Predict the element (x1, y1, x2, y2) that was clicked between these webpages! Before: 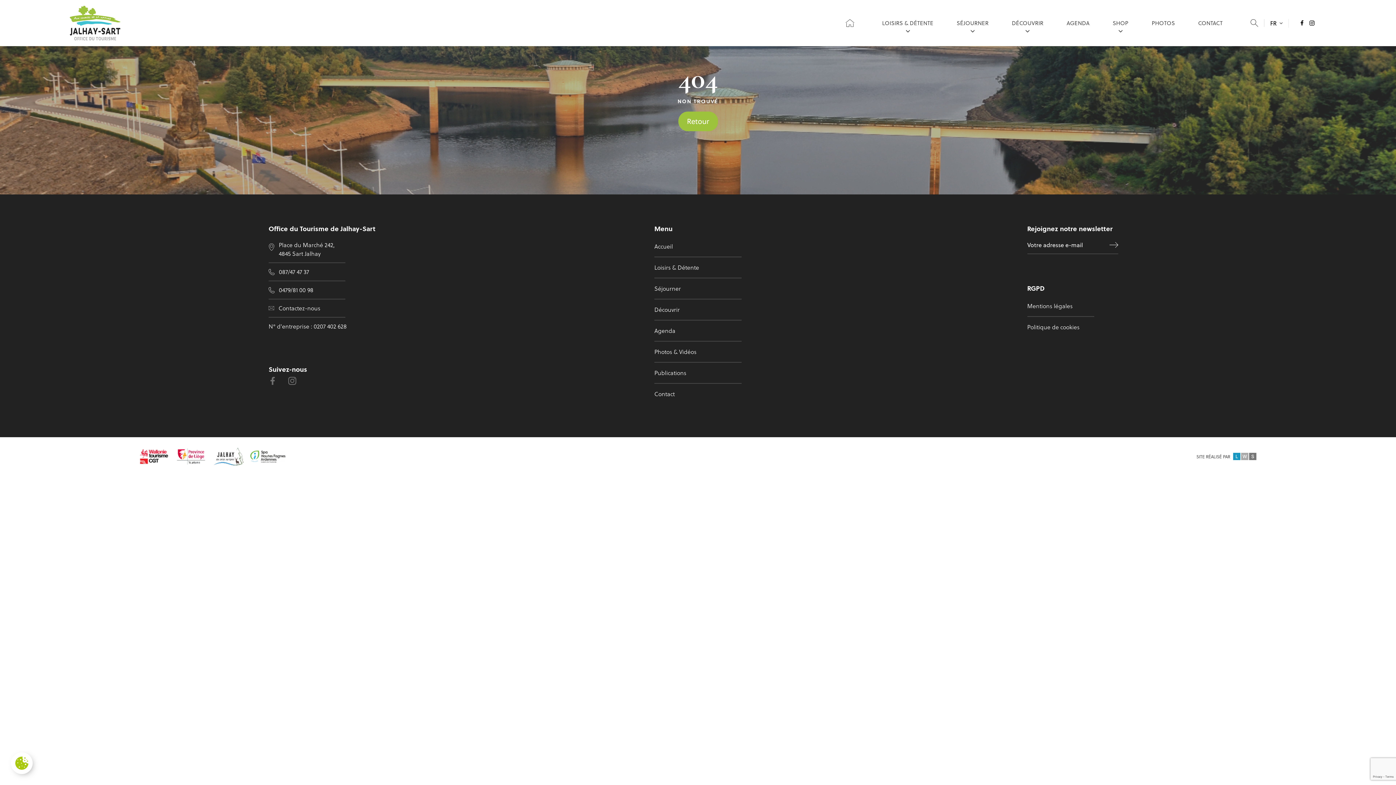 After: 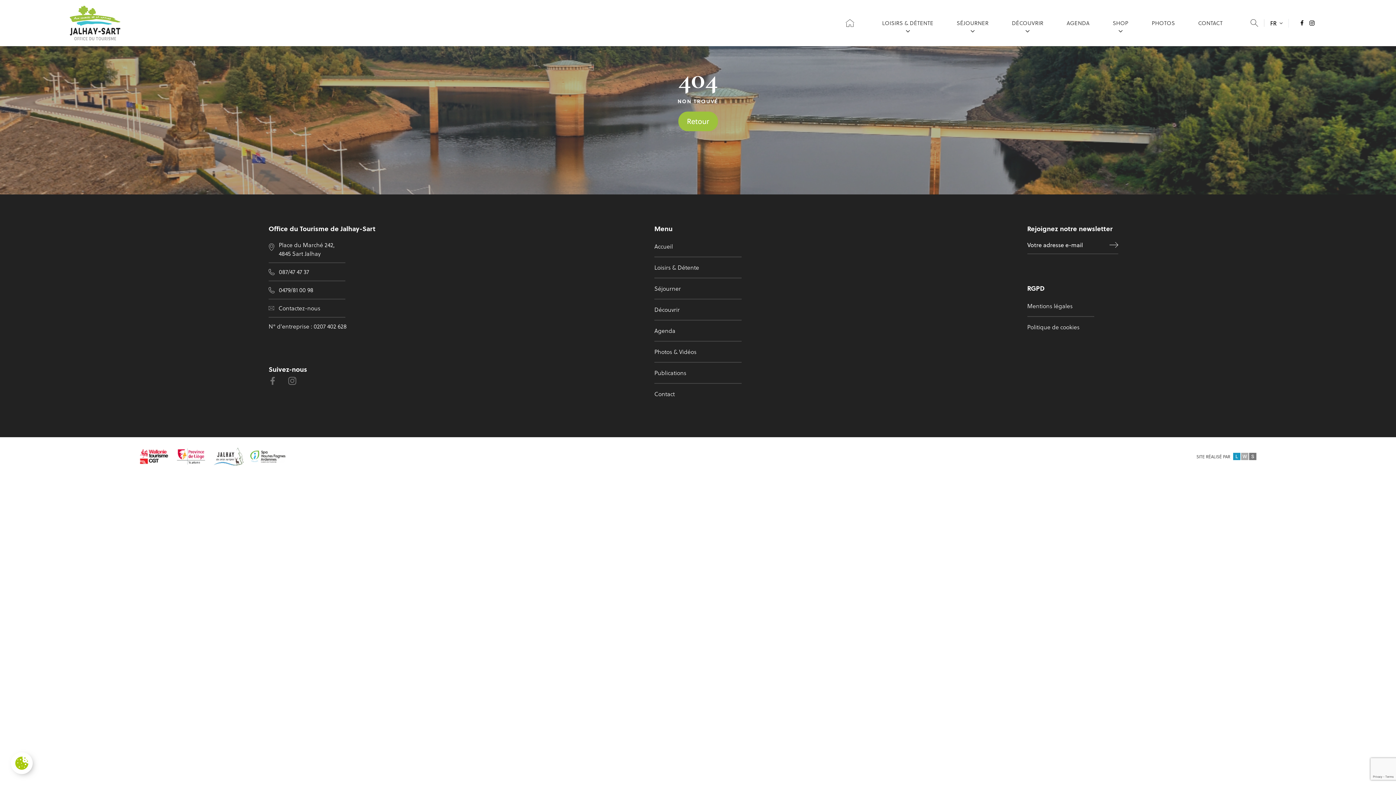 Action: bbox: (14, 752, 29, 774)